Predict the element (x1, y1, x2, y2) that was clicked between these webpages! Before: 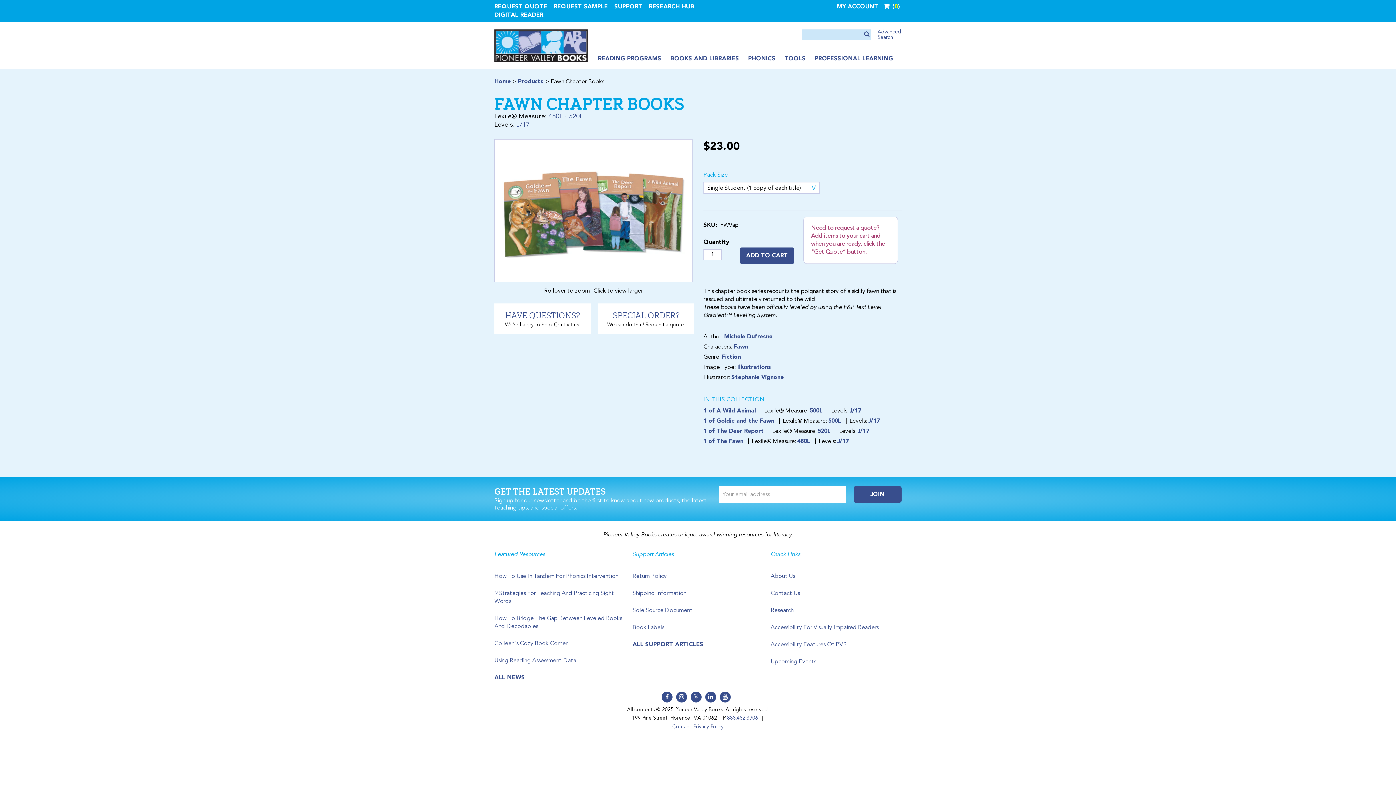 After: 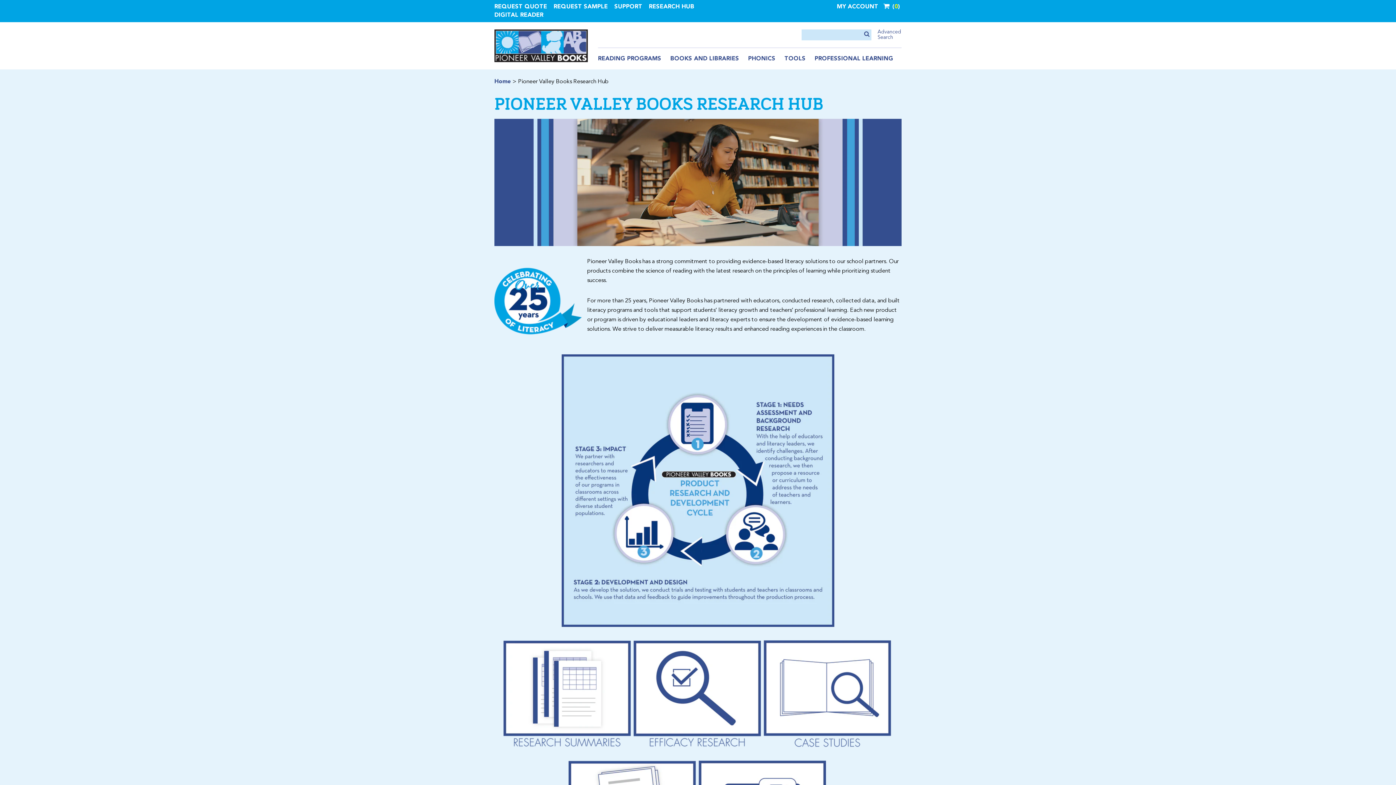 Action: bbox: (770, 608, 793, 613) label: Research